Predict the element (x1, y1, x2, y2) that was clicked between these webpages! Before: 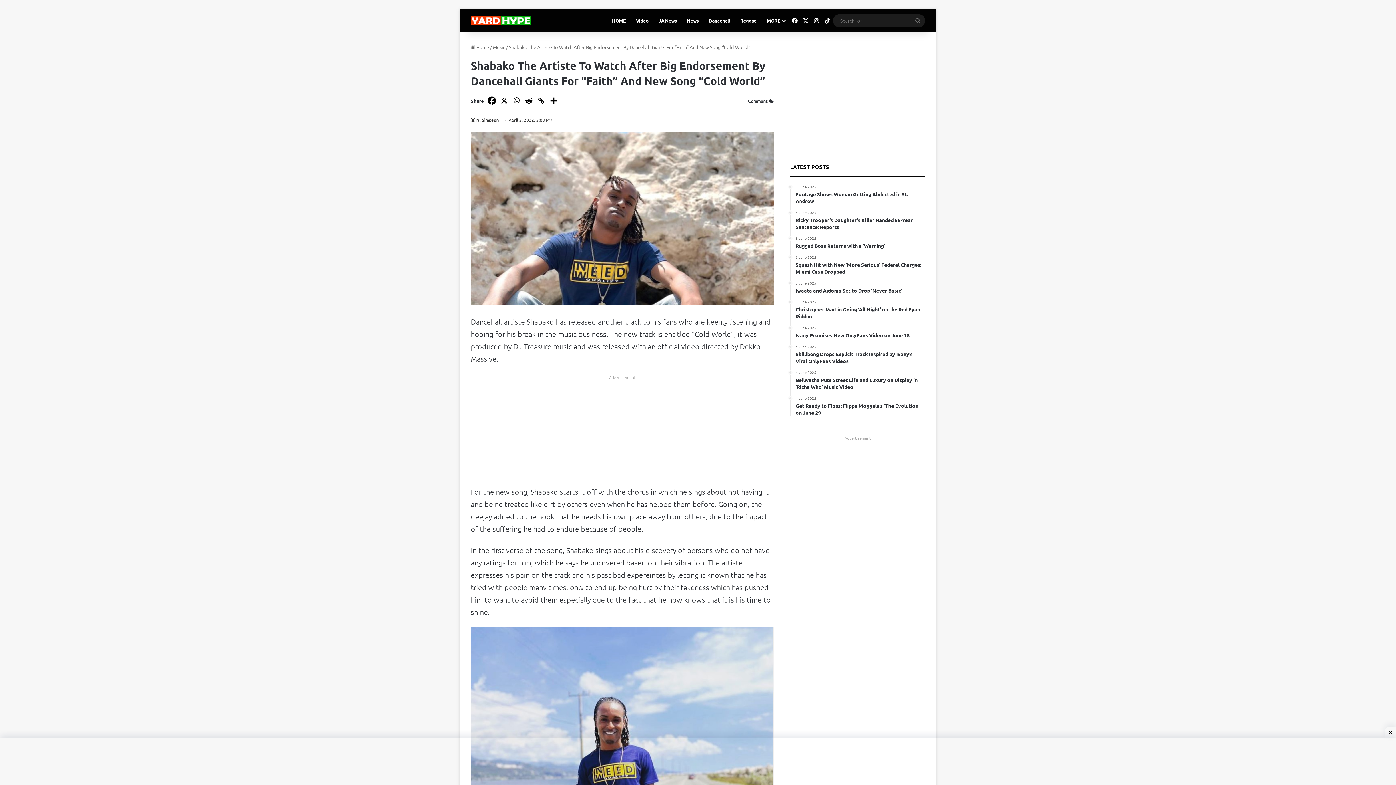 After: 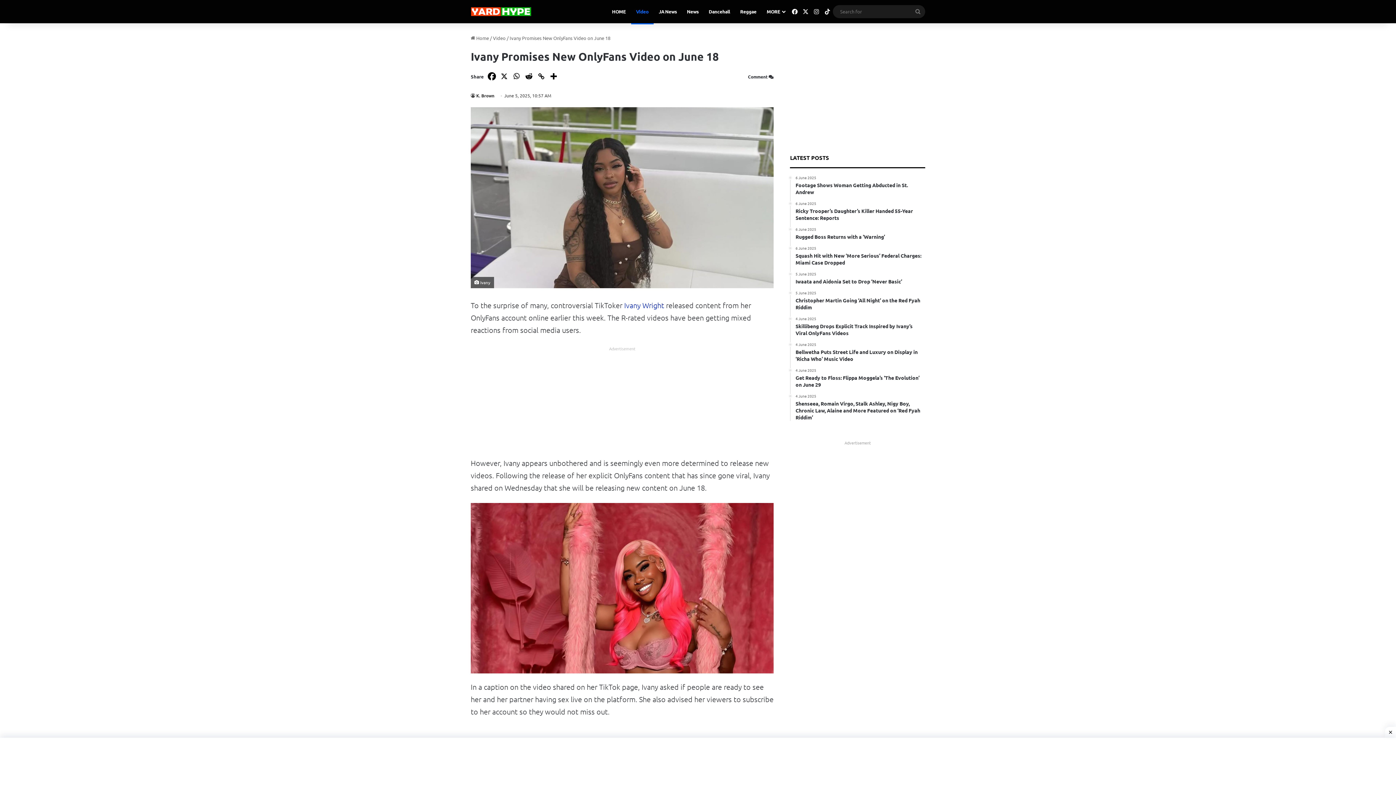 Action: label: 5 June 2025
Ivany Promises New OnlyFans Video on June 18 bbox: (795, 325, 925, 338)